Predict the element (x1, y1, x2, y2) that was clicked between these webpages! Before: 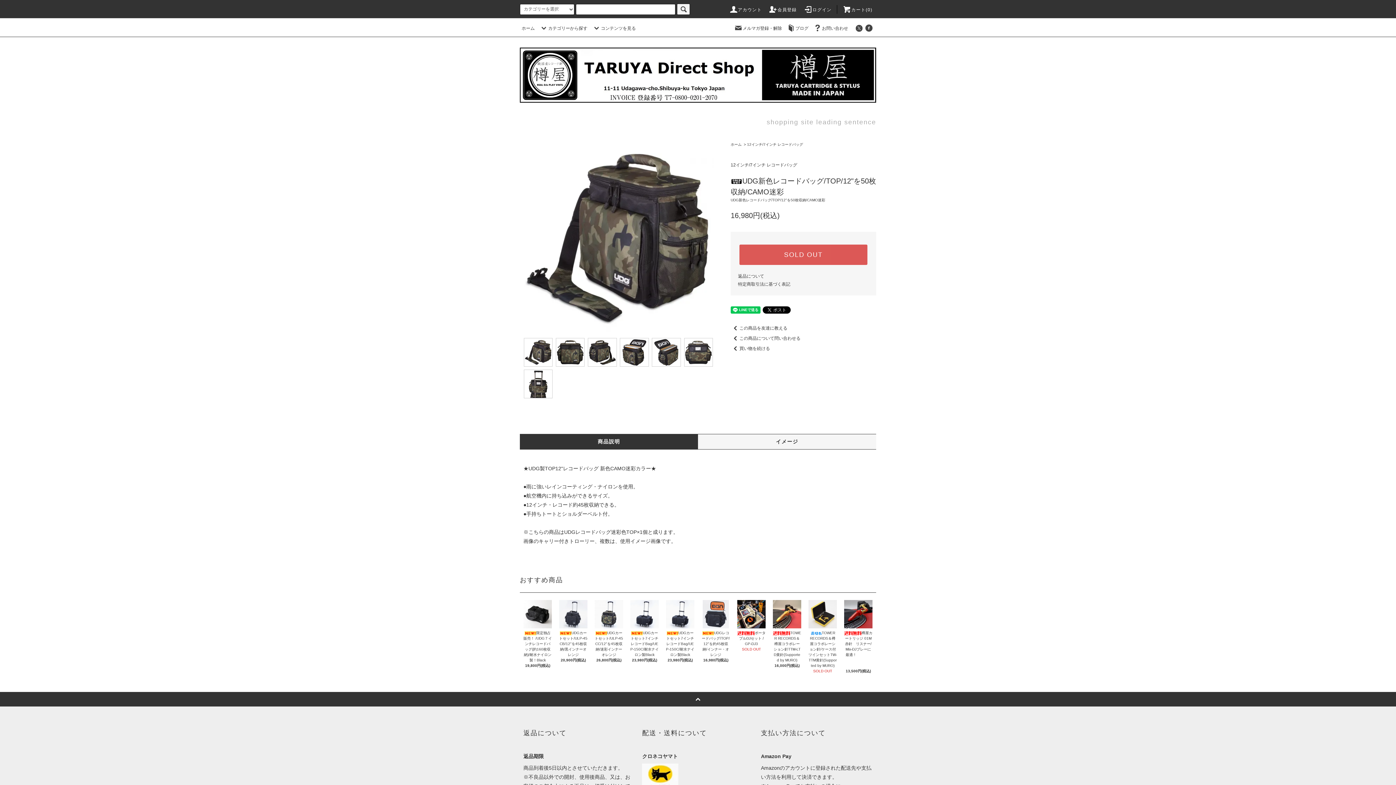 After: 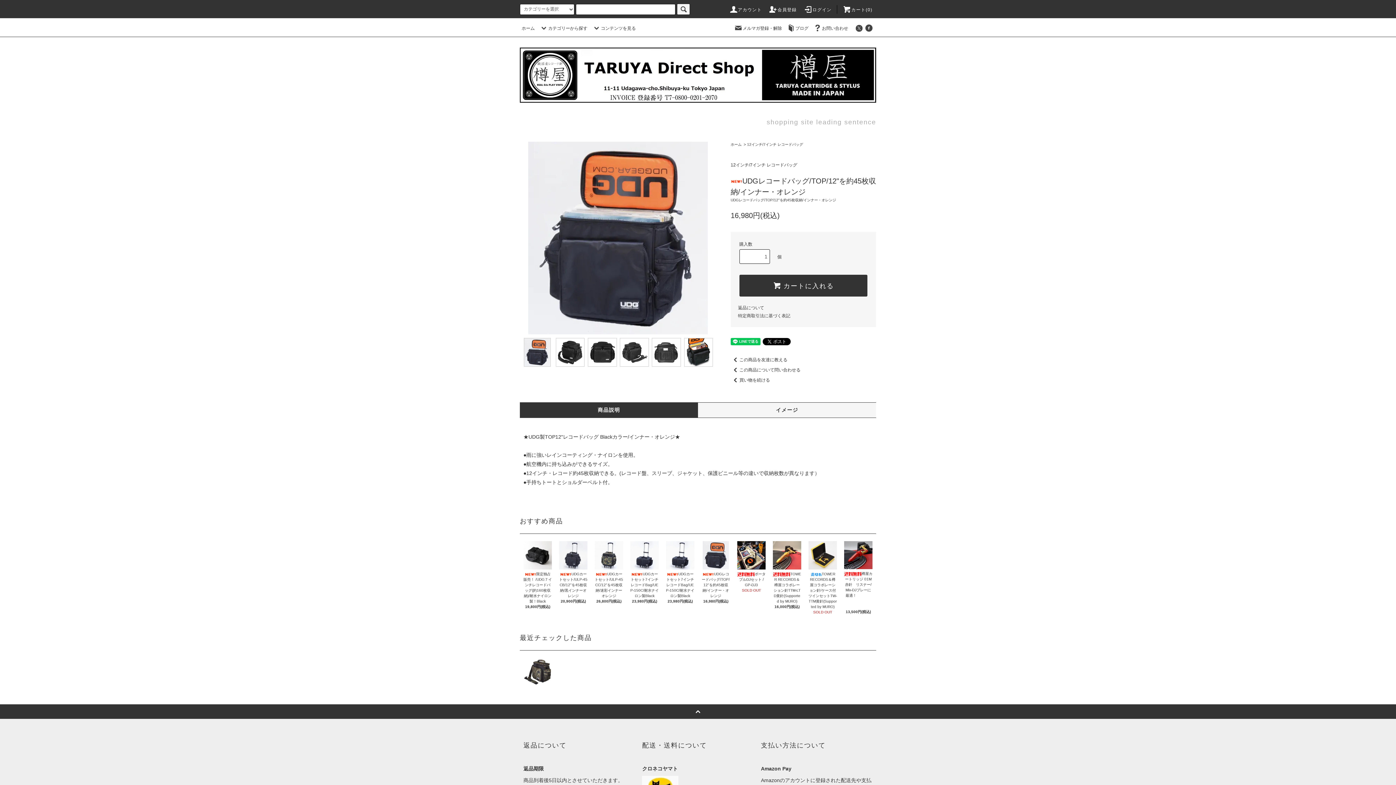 Action: label: UDGレコードバッグ/TOP/12"を約45枚収納/インナー・オレンジ bbox: (701, 628, 730, 657)